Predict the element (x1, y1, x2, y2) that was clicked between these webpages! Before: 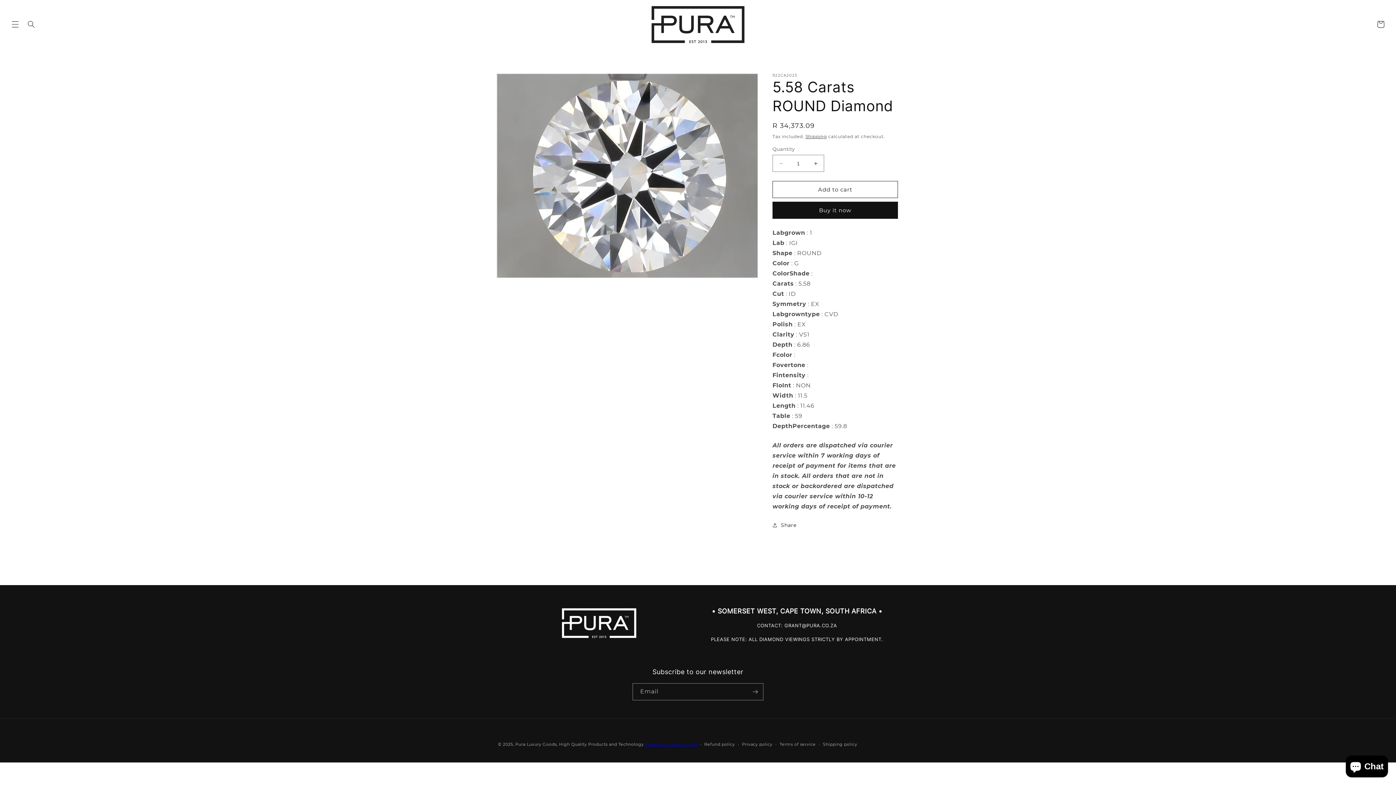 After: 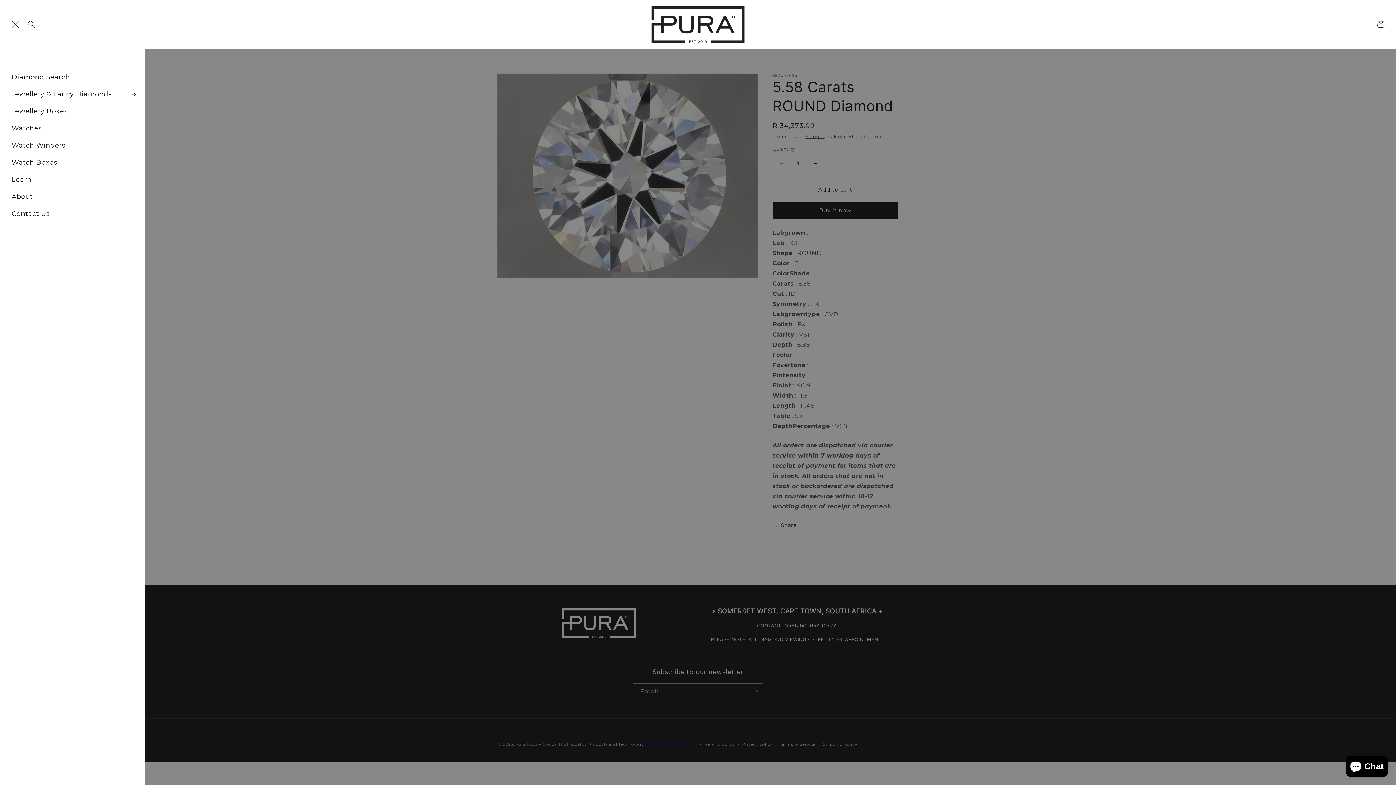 Action: label: Menu bbox: (7, 16, 23, 32)